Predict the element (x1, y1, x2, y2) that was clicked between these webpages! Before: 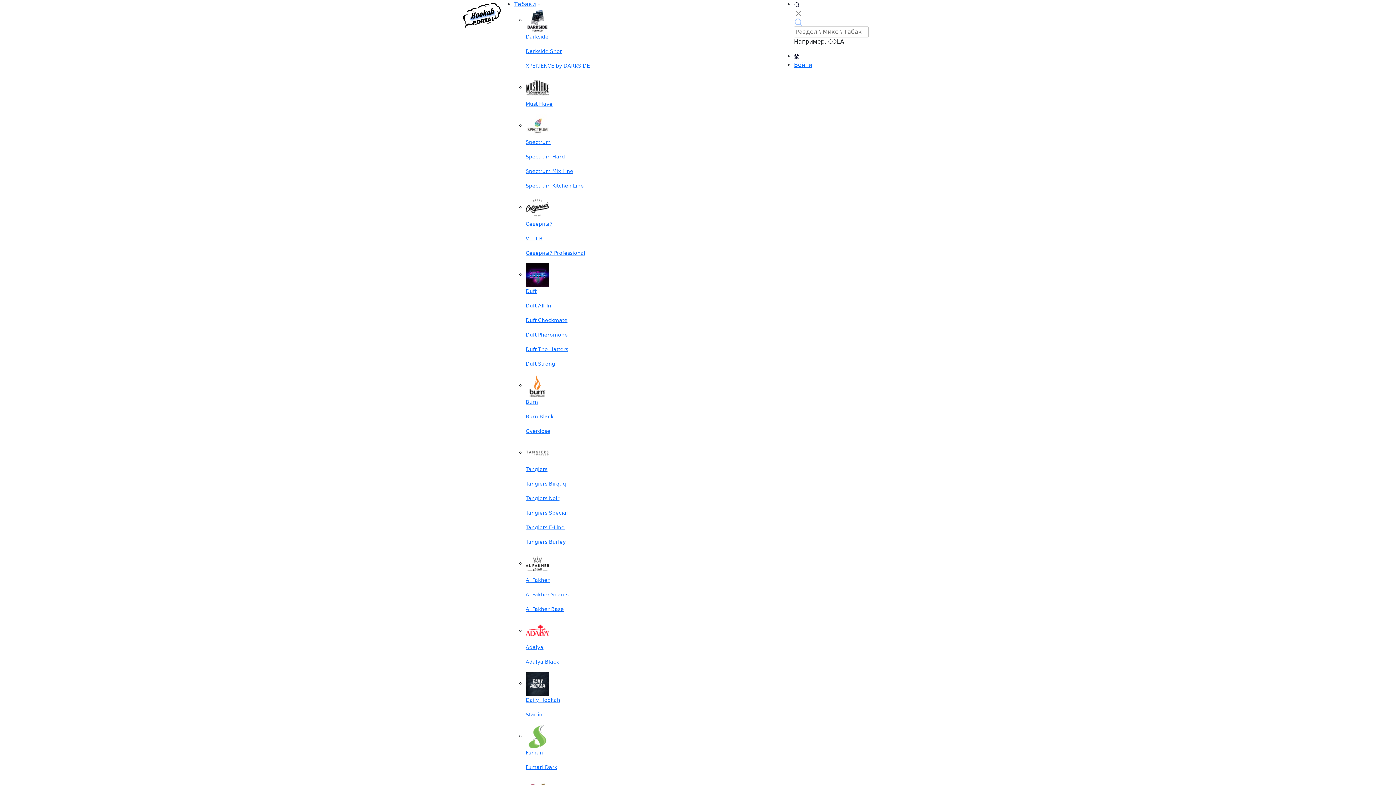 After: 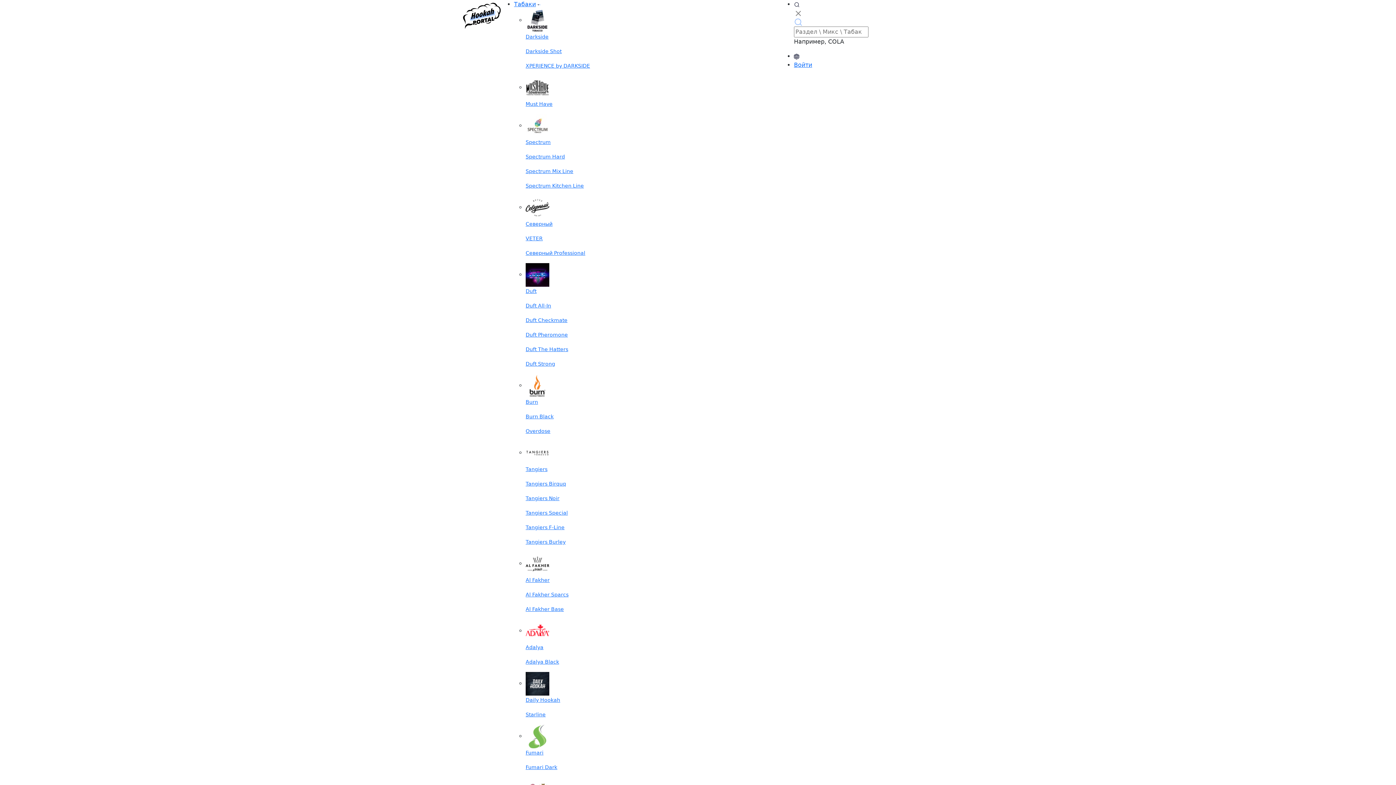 Action: label: Tangiers F-Line bbox: (525, 524, 564, 530)